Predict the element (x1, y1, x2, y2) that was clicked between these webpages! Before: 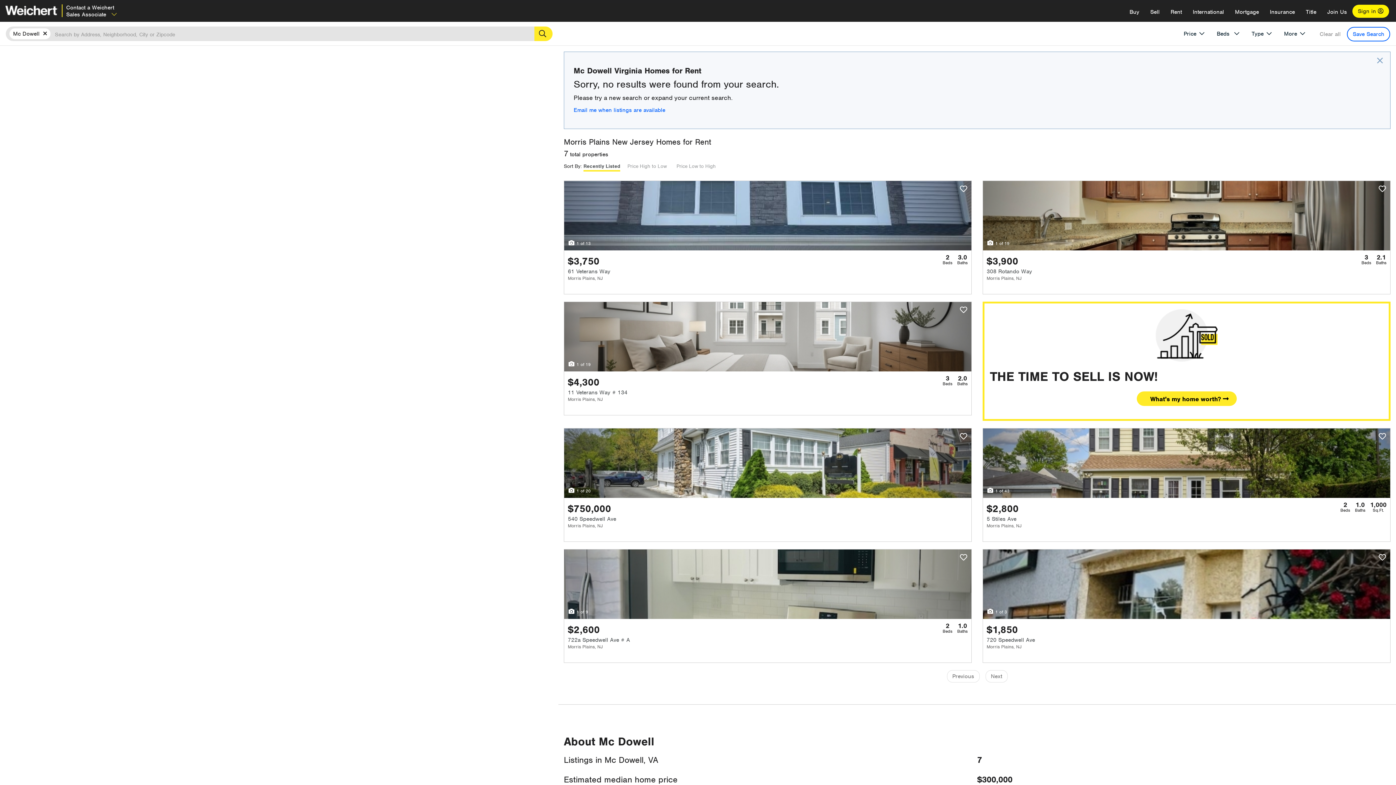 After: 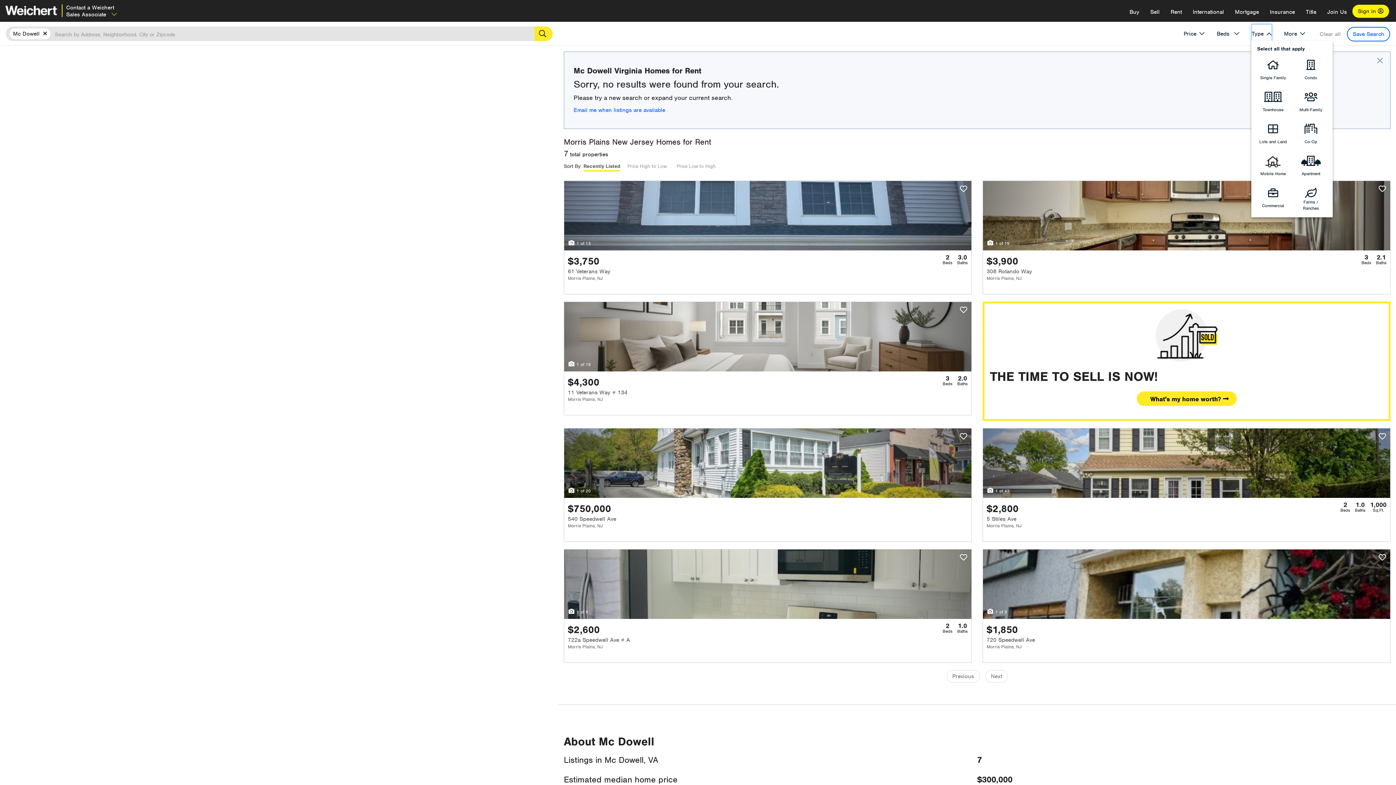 Action: bbox: (1251, 24, 1272, 42) label: Type